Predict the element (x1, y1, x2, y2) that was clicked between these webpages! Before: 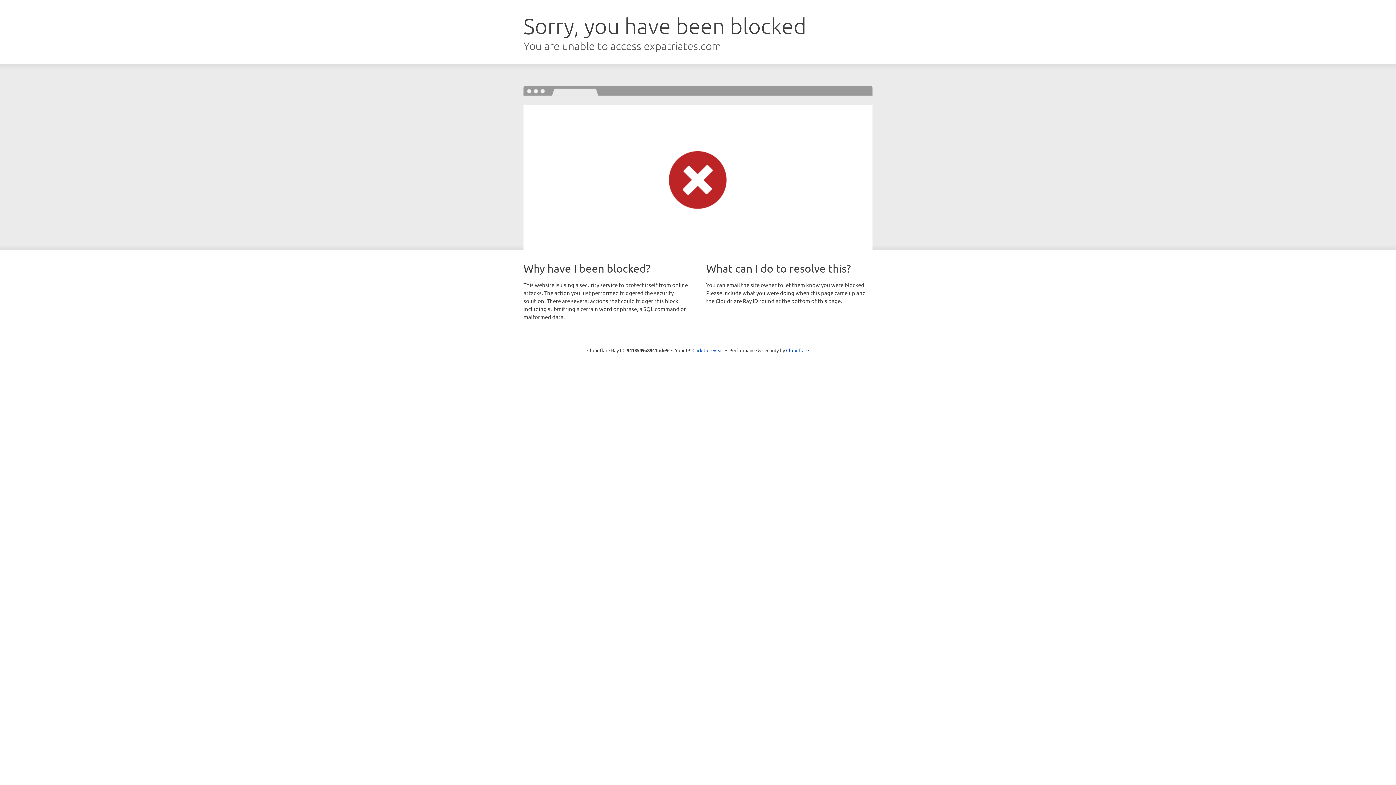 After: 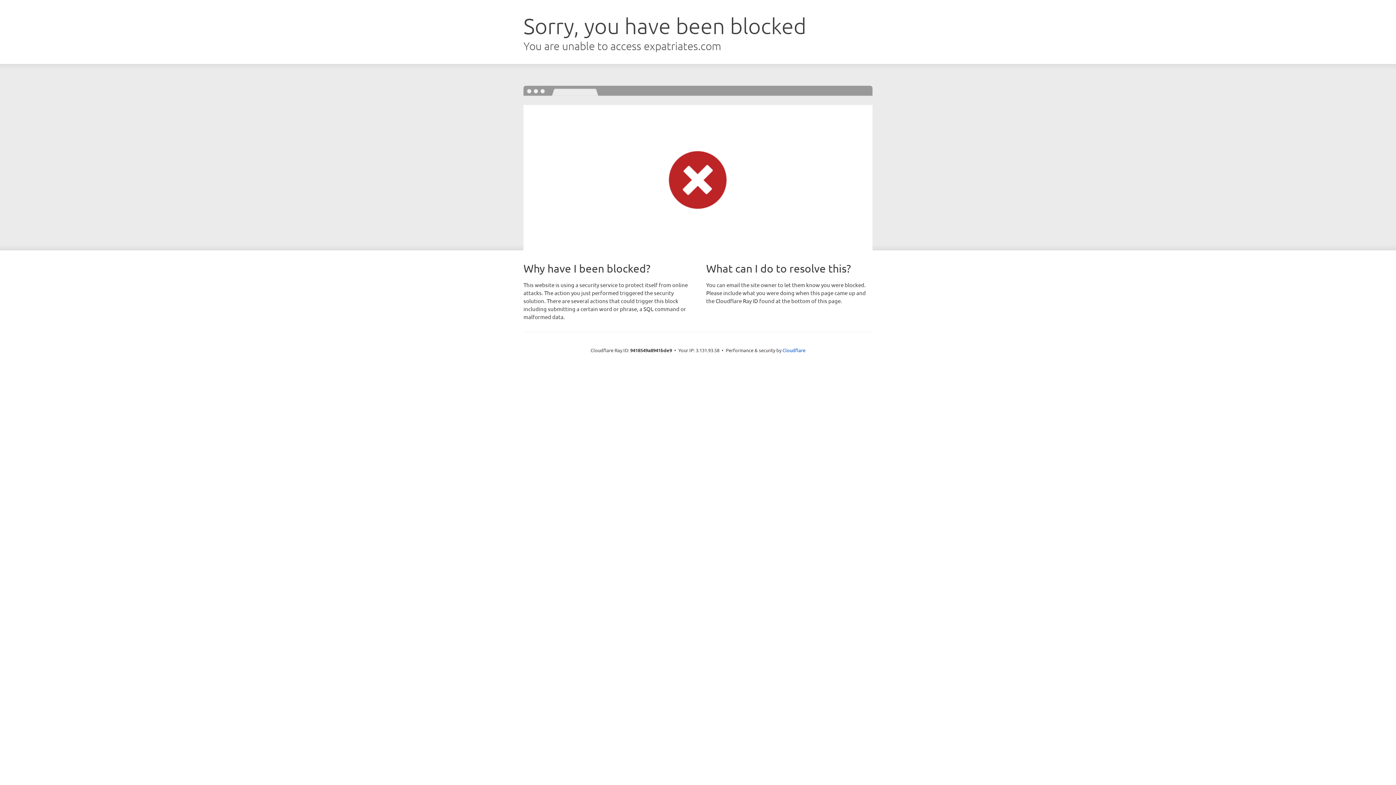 Action: label: Click to reveal bbox: (692, 346, 723, 353)